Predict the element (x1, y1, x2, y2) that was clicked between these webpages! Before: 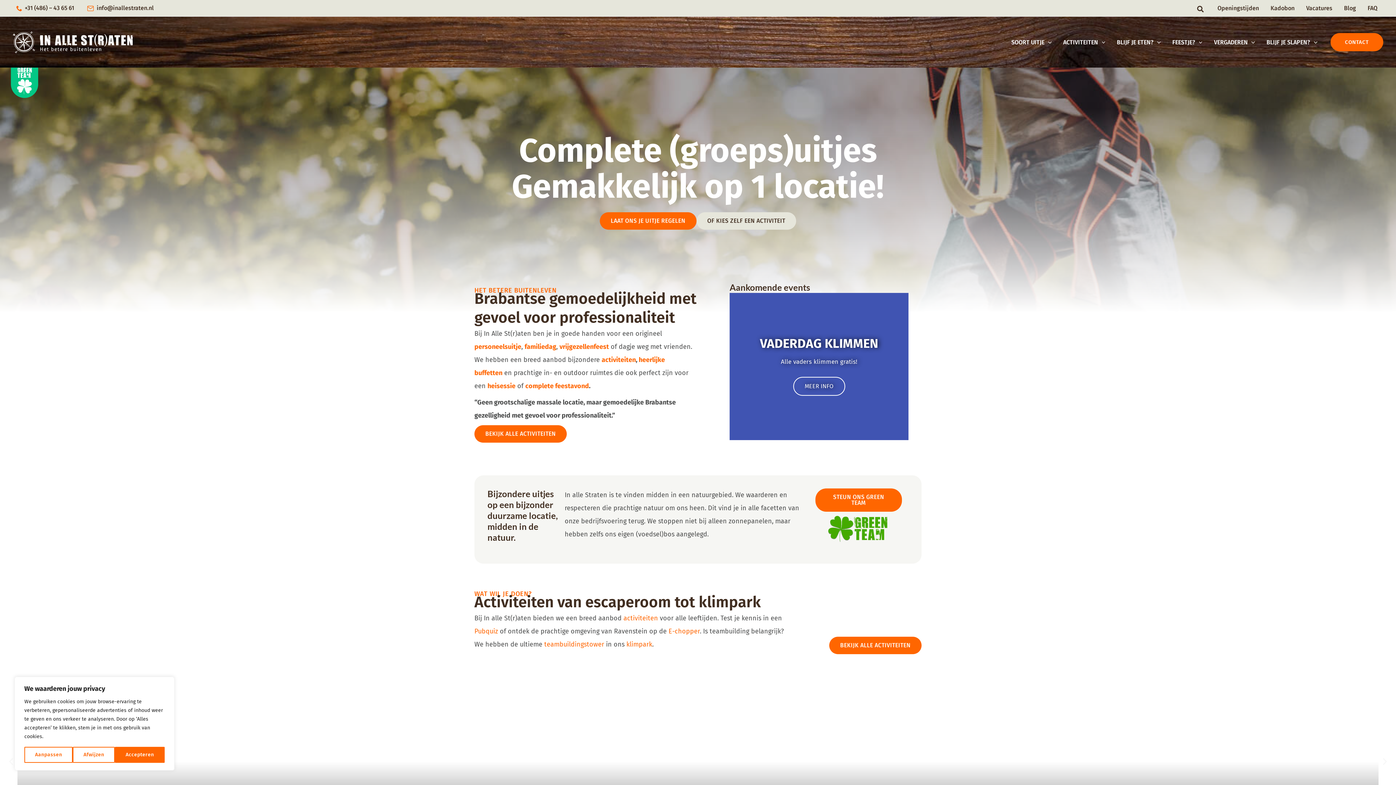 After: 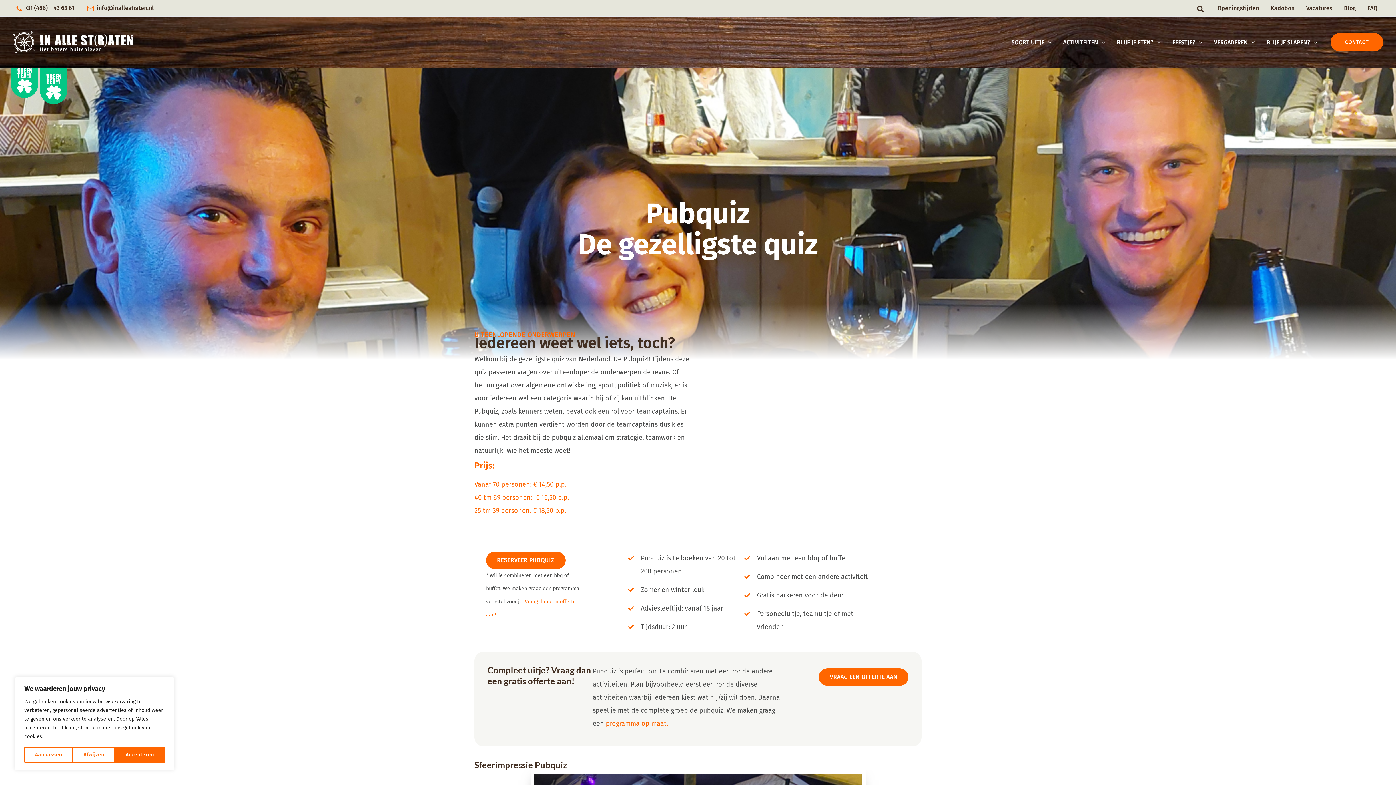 Action: bbox: (474, 627, 498, 635) label: Pubquiz